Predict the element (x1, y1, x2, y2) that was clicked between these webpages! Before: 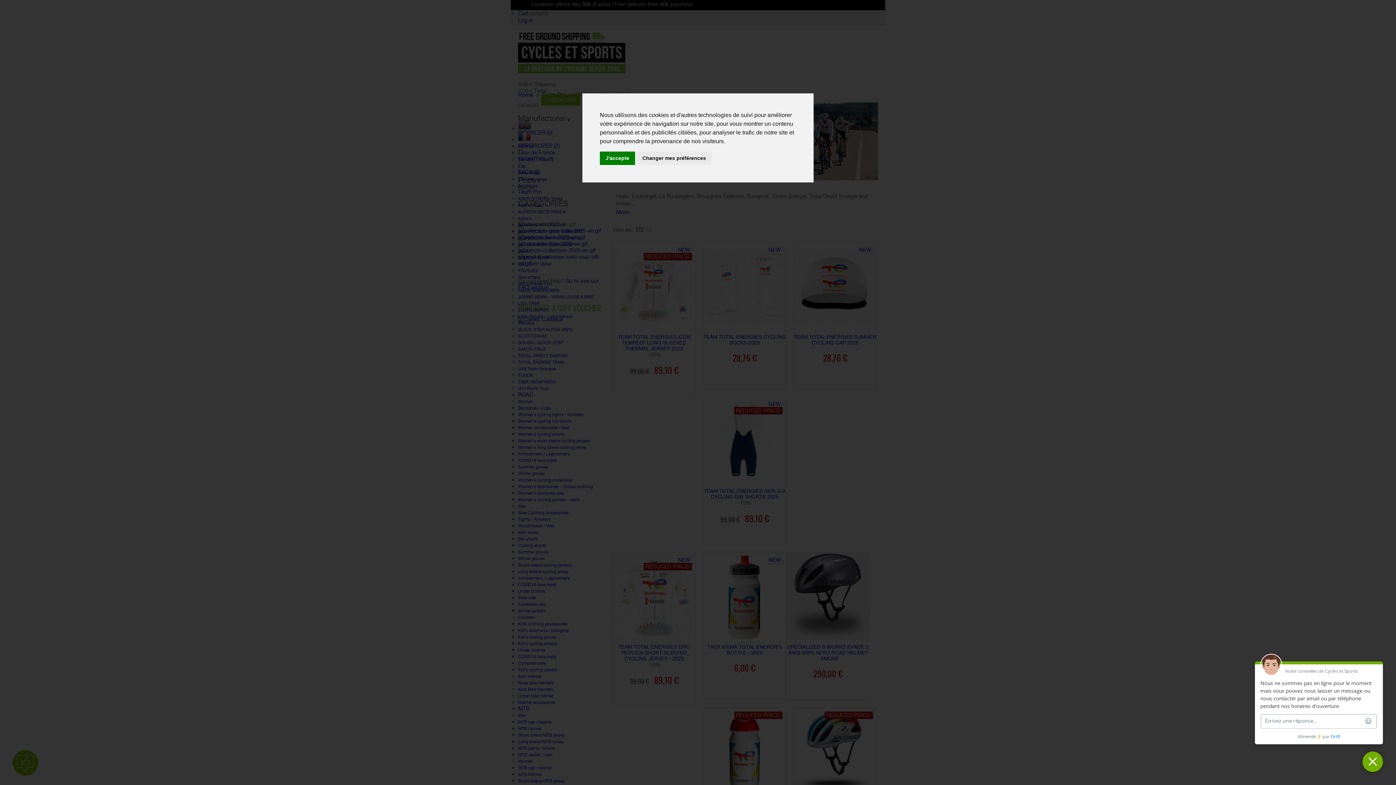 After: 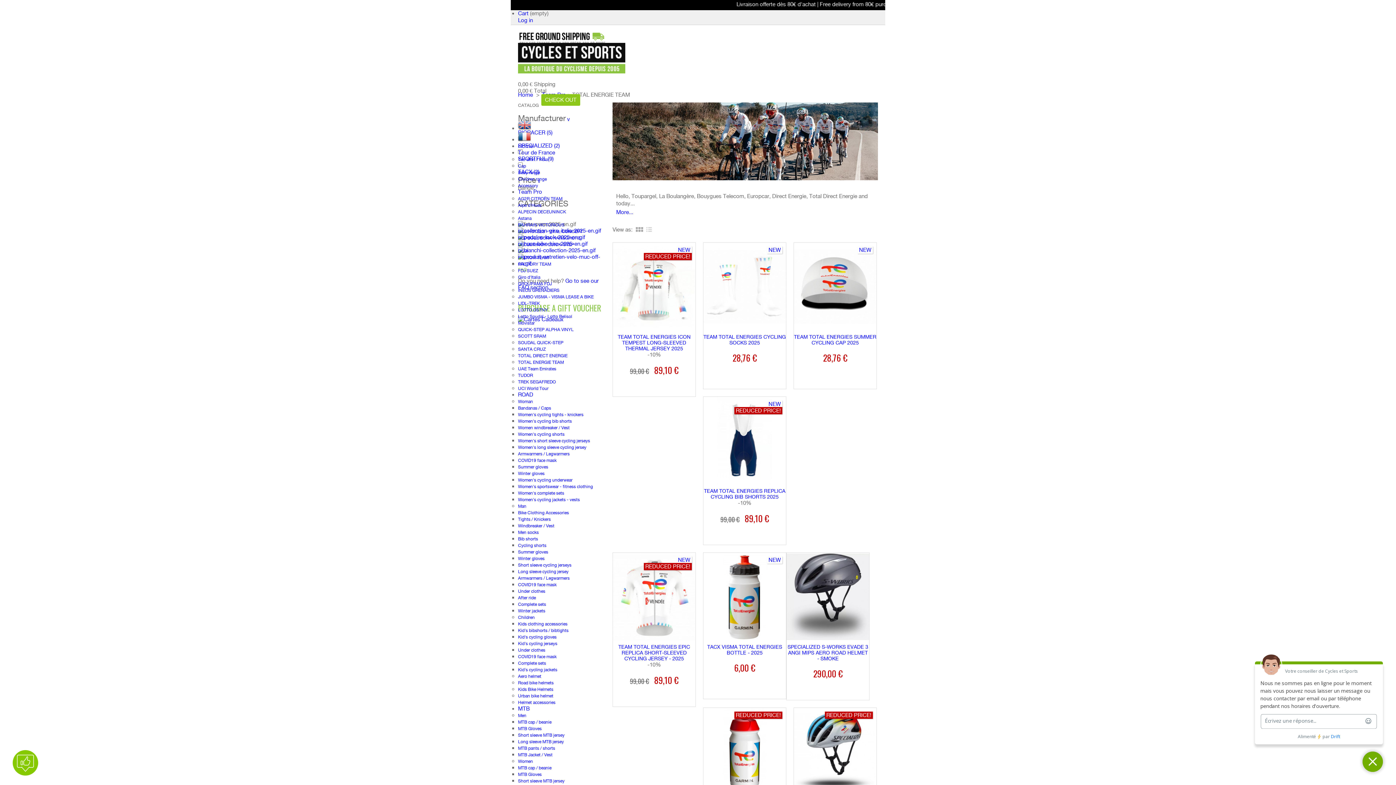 Action: bbox: (600, 151, 635, 165) label: J'accepte